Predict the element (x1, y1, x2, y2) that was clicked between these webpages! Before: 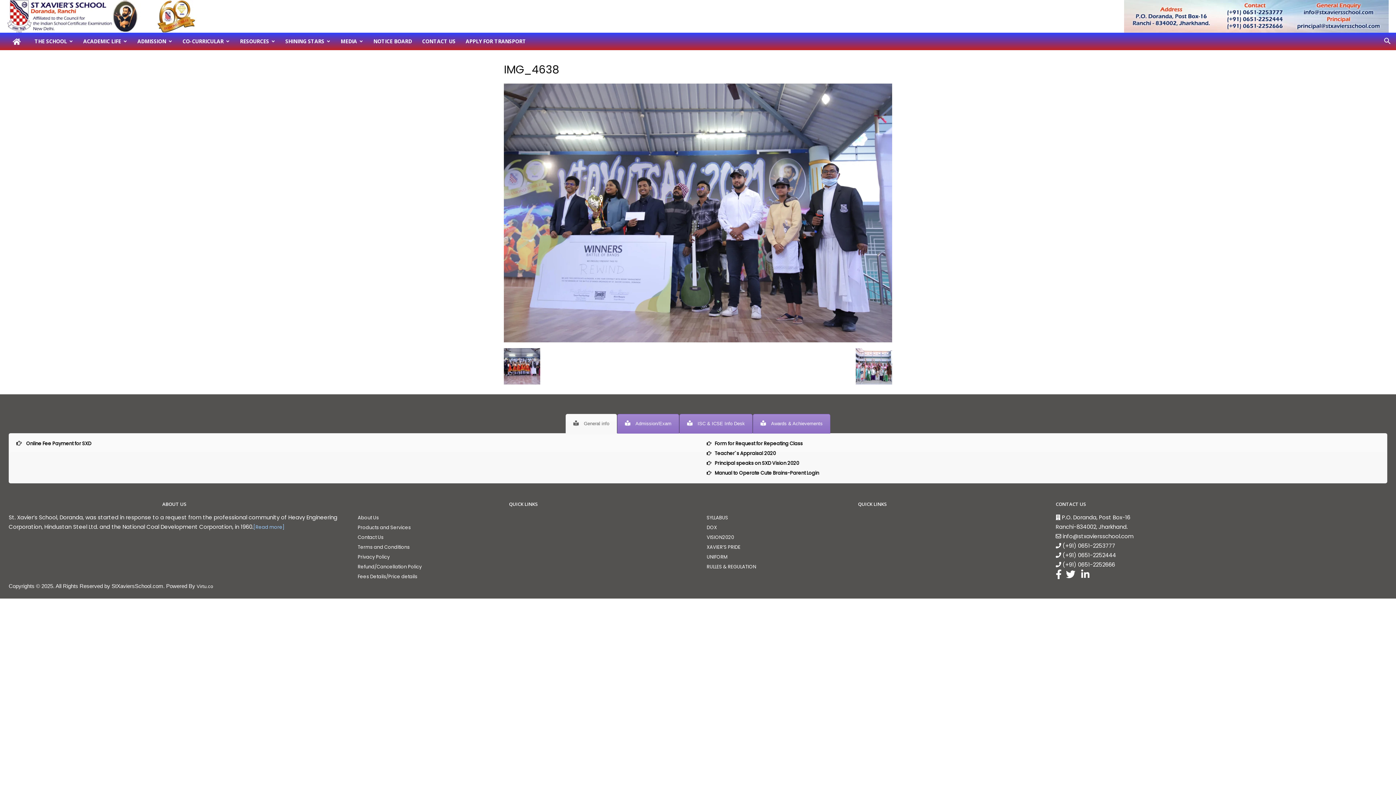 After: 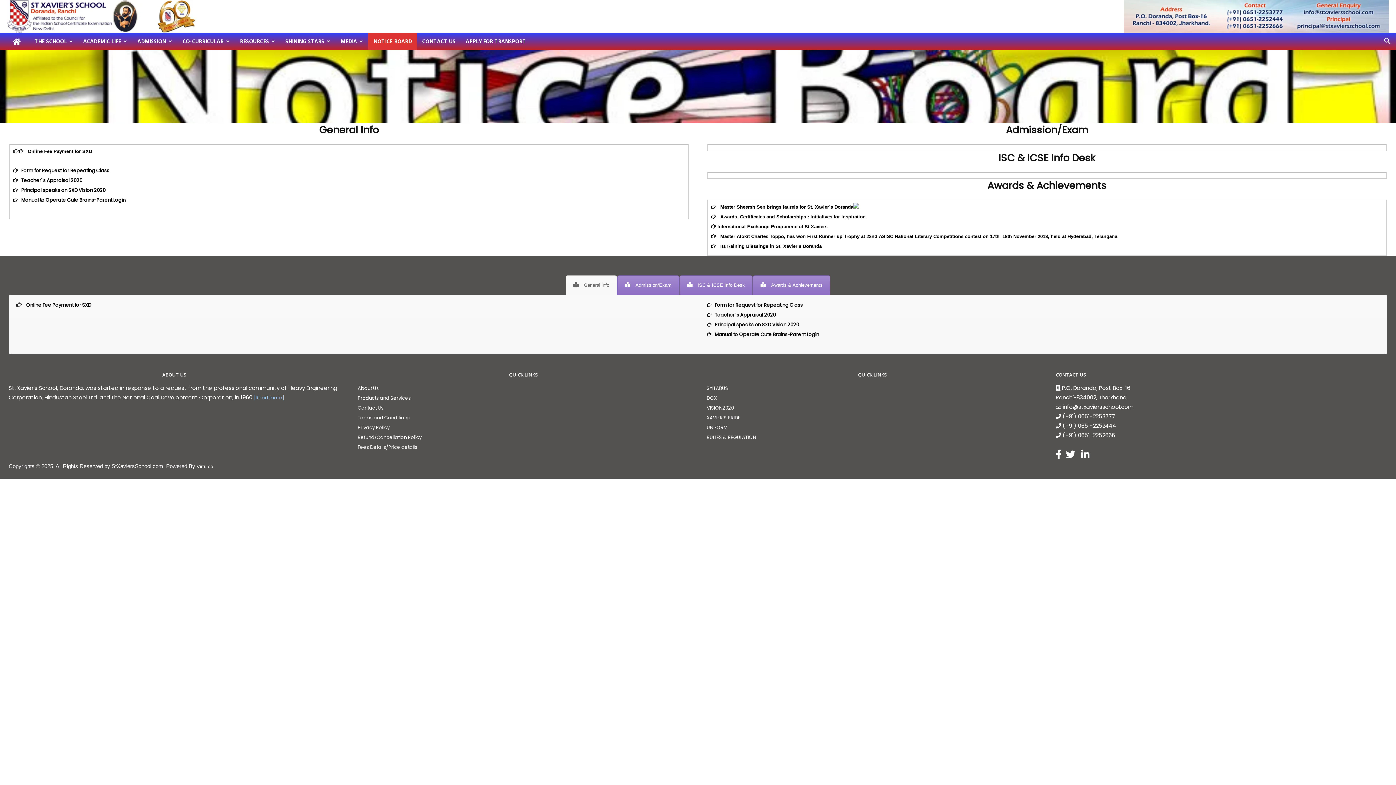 Action: label: NOTICE BOARD bbox: (368, 32, 417, 50)